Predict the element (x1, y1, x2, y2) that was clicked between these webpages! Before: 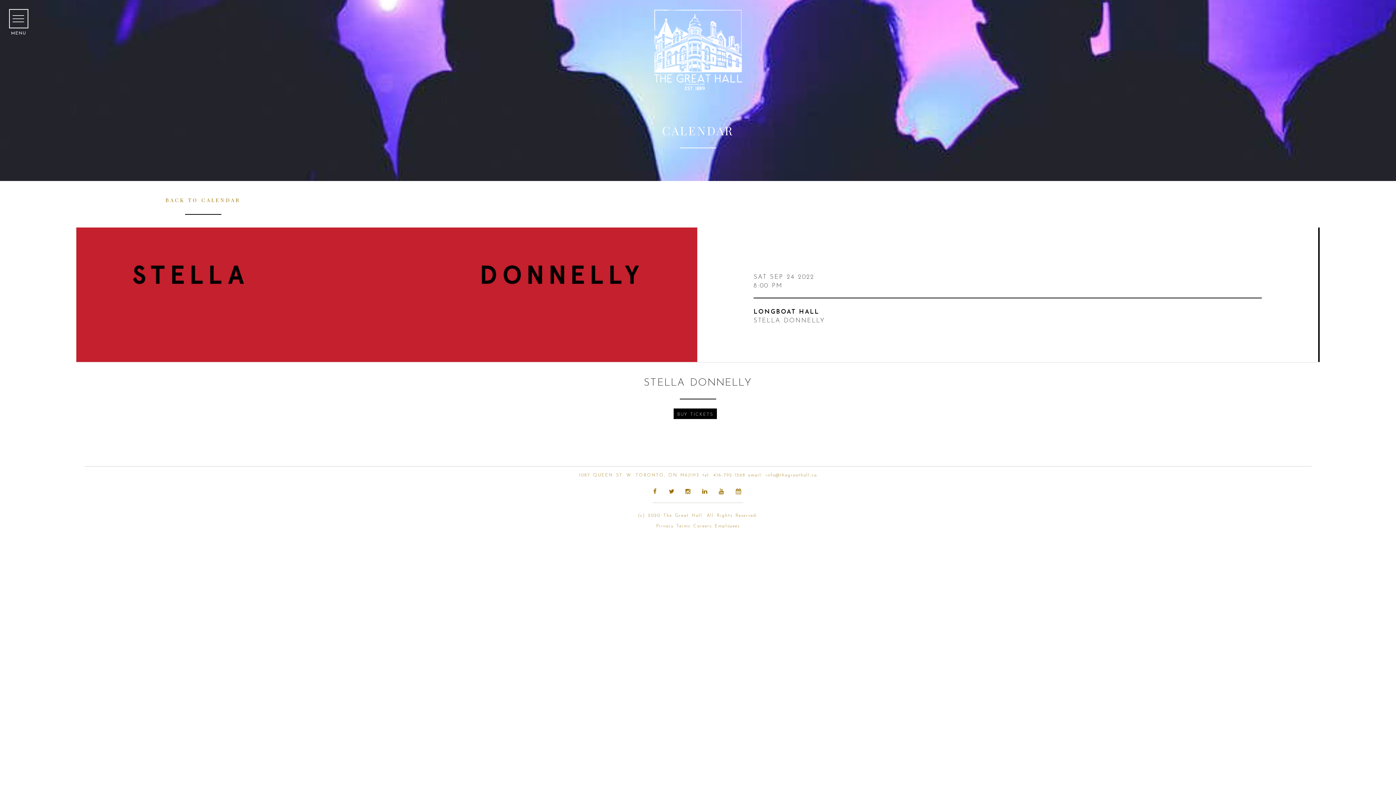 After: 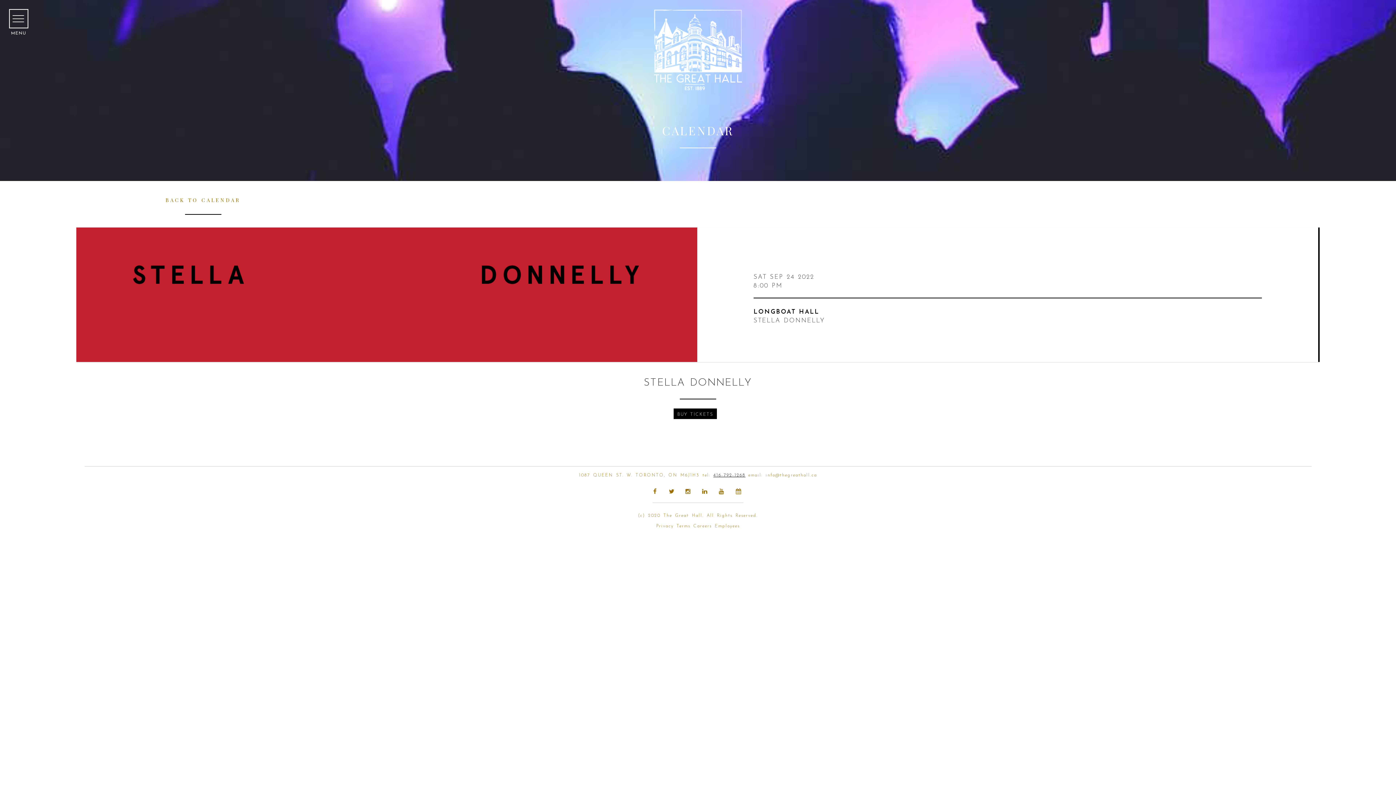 Action: bbox: (713, 473, 745, 477) label: 416-792-1268